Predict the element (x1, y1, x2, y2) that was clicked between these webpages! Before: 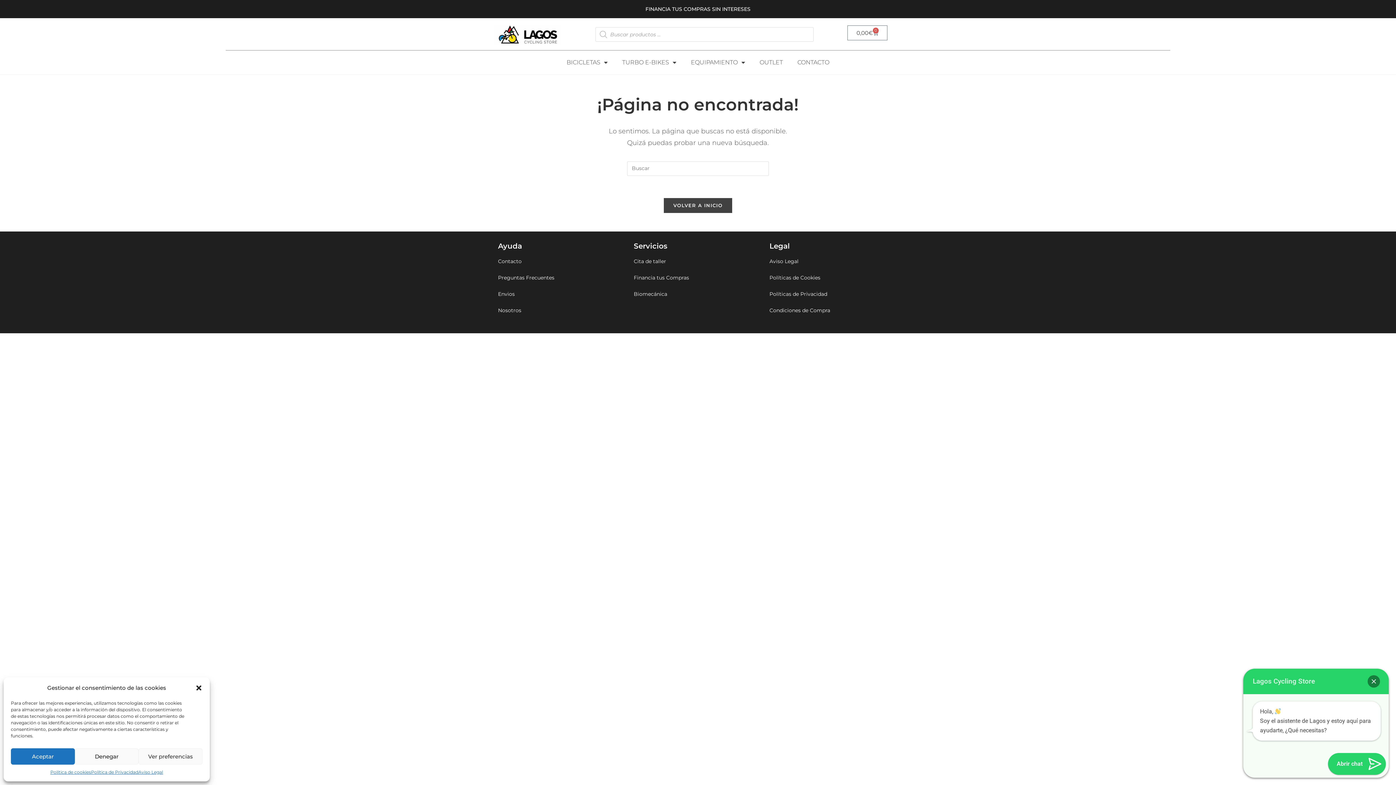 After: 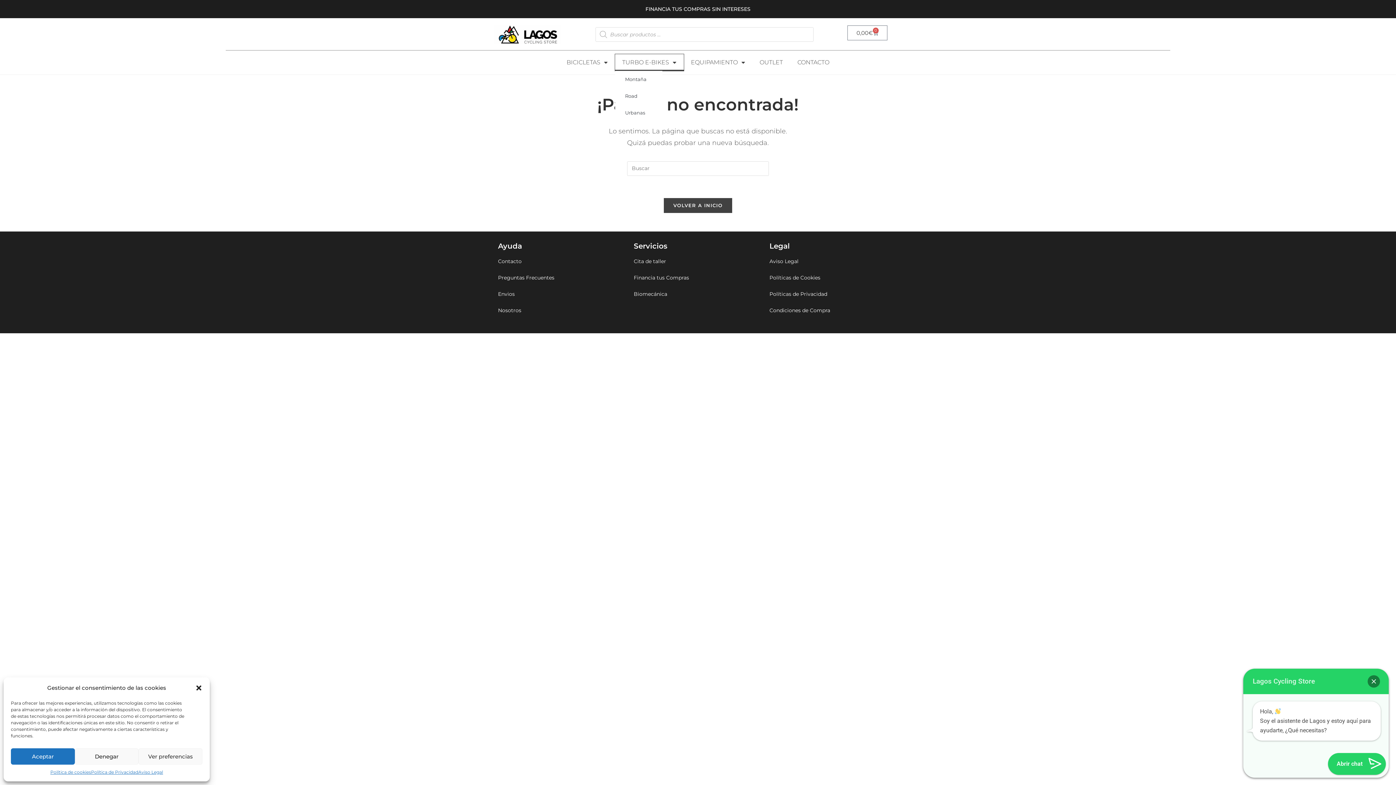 Action: label: TURBO E-BIKES bbox: (615, 54, 683, 70)